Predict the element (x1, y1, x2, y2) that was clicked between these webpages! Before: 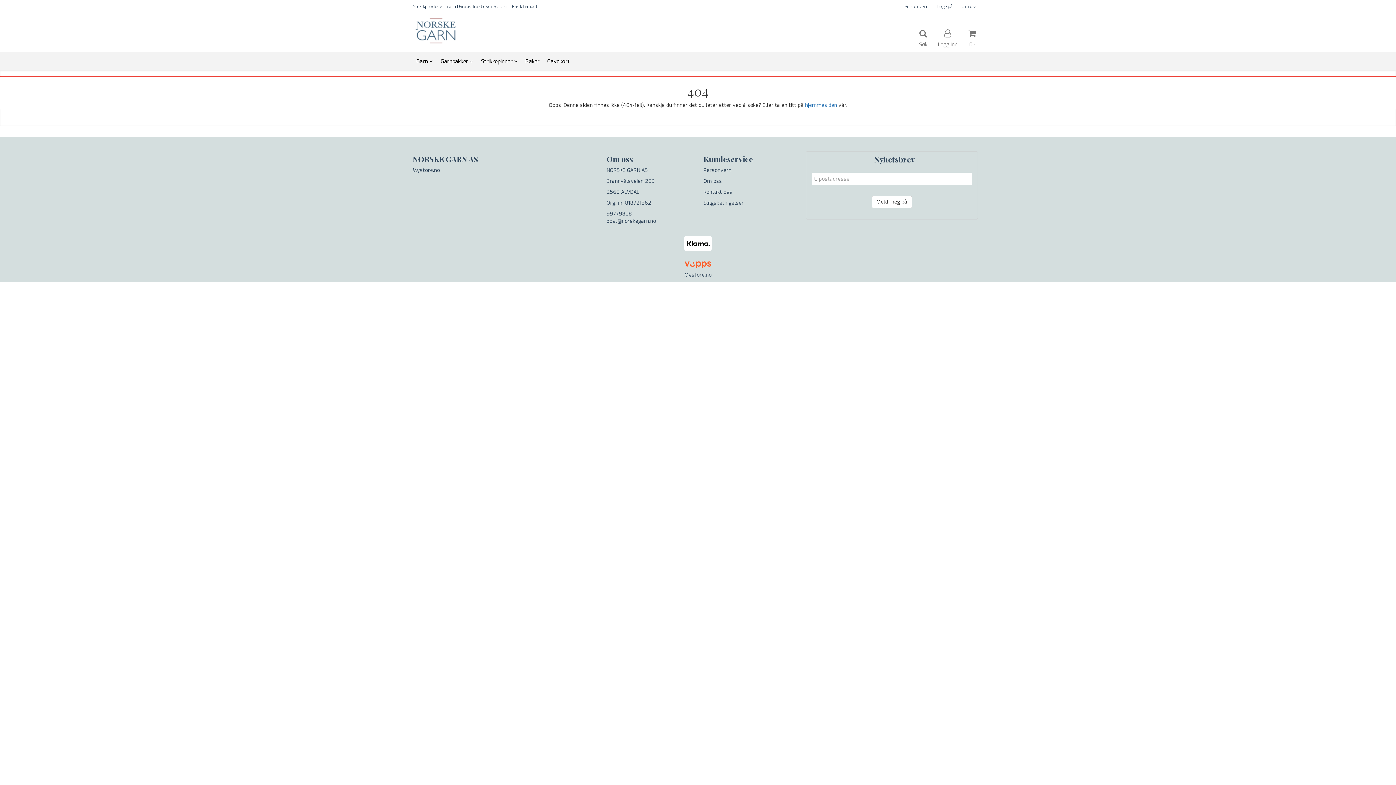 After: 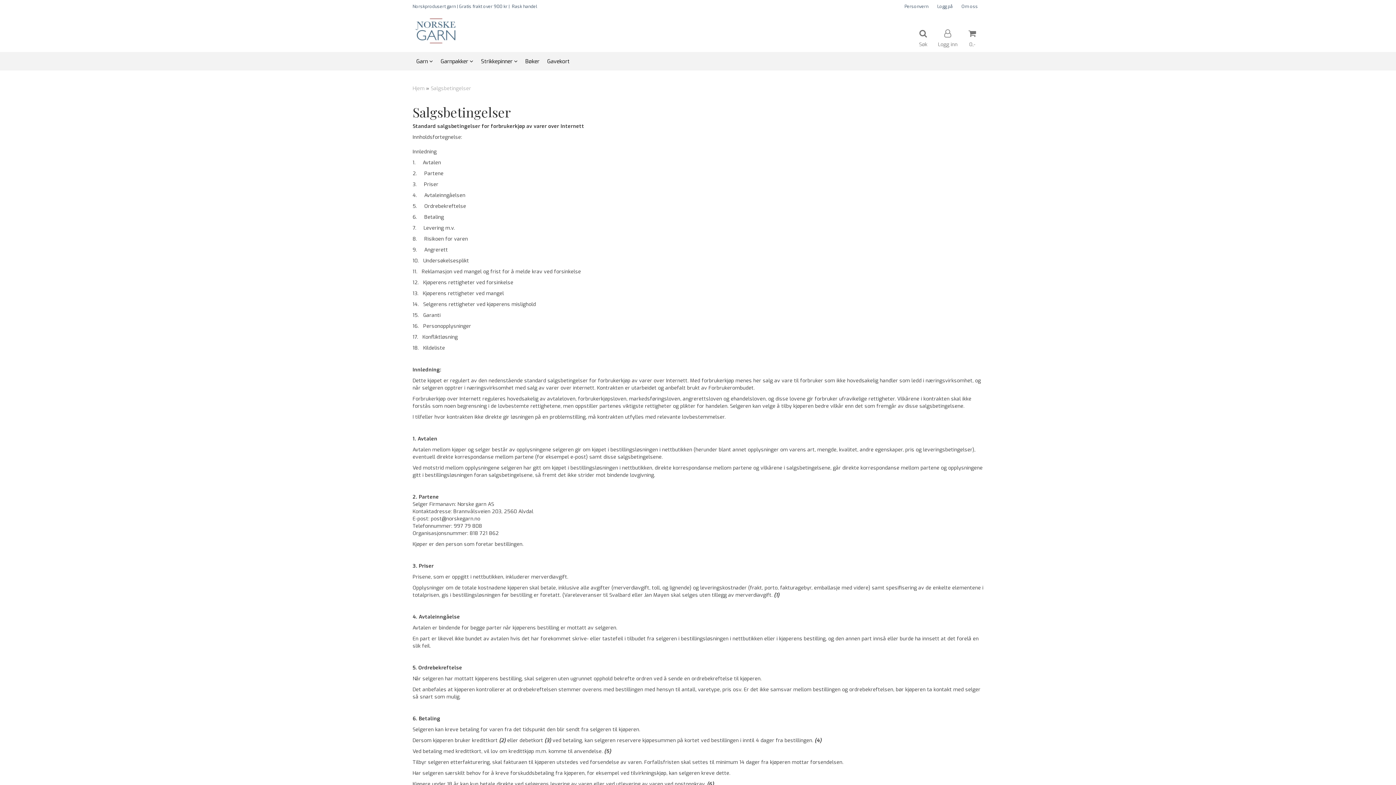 Action: bbox: (703, 199, 743, 206) label: Salgsbetingelser